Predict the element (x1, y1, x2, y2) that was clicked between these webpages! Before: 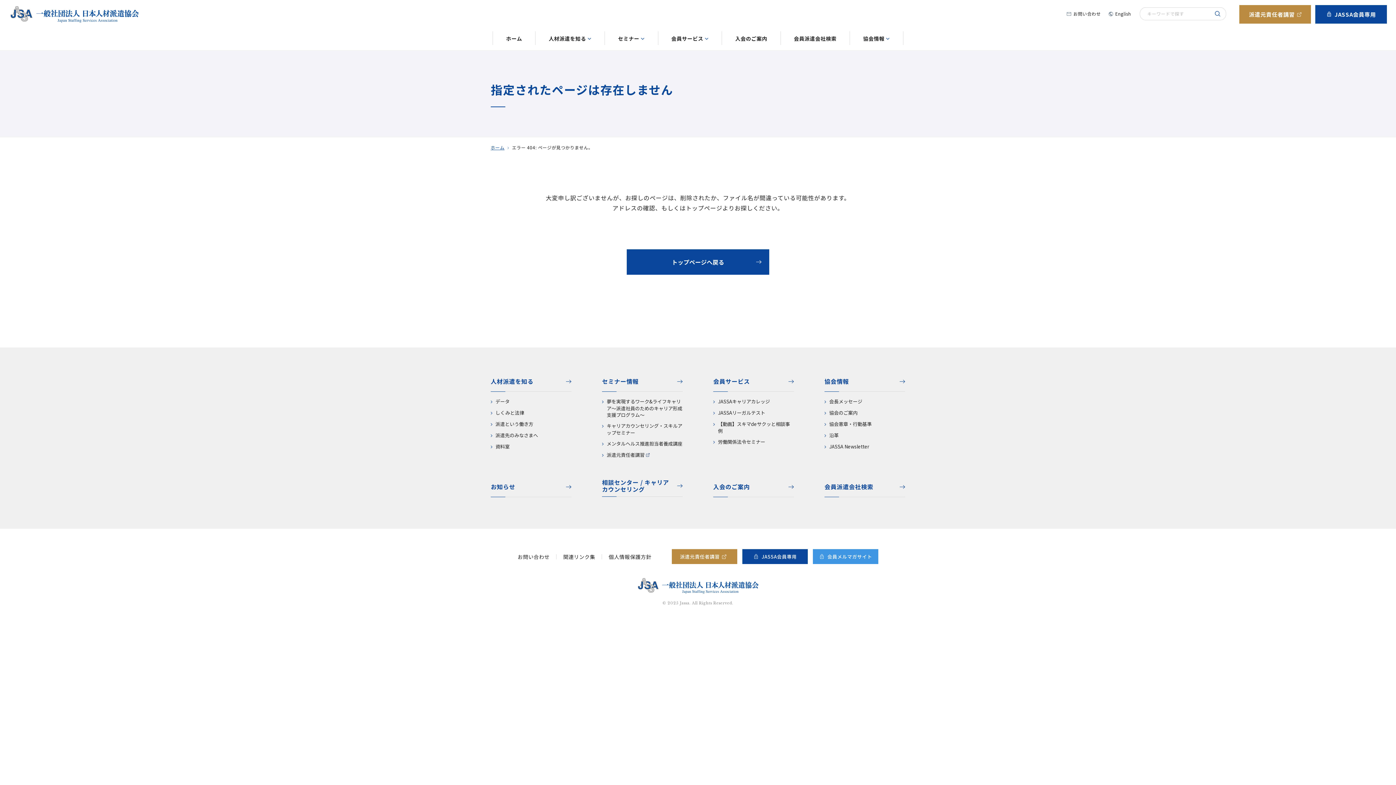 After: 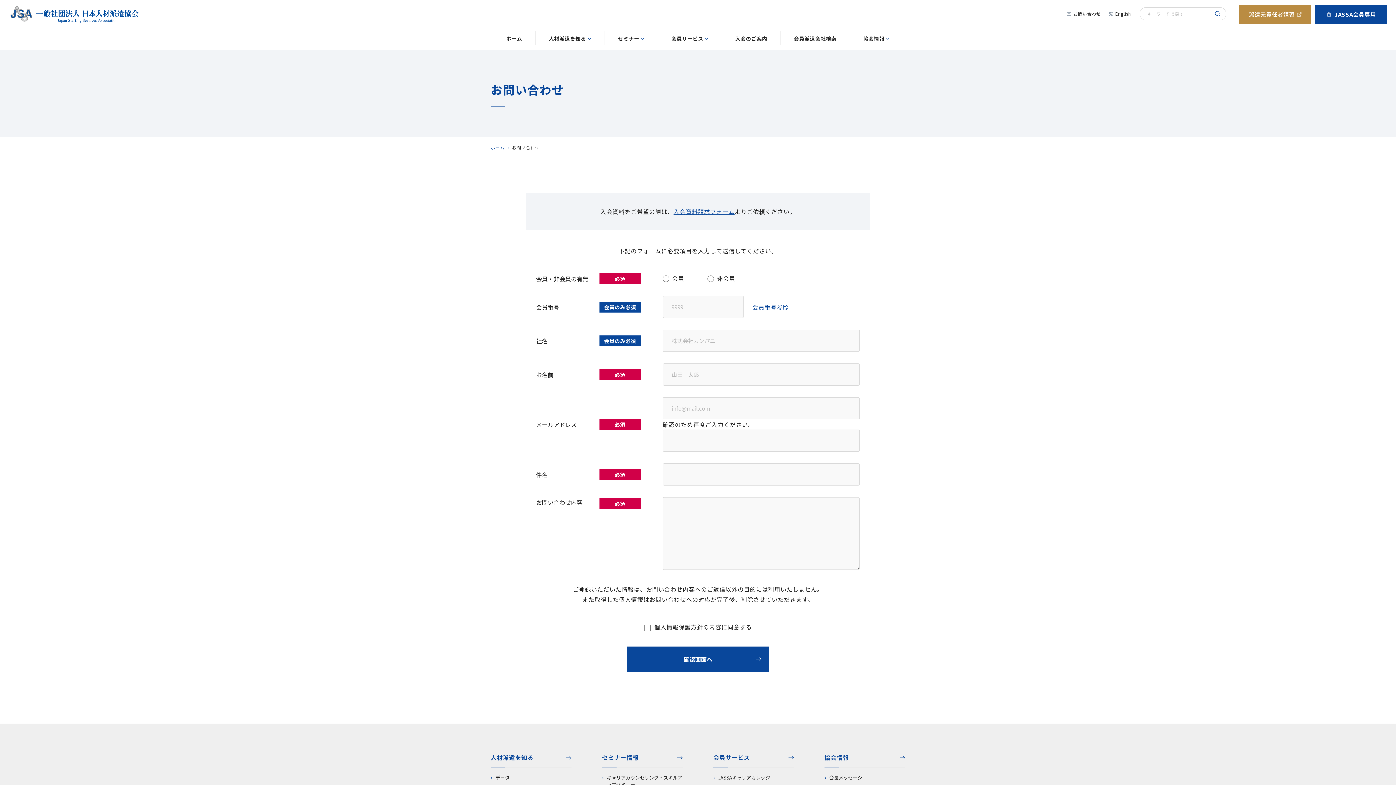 Action: bbox: (1066, 10, 1101, 17) label: お問い合わせ